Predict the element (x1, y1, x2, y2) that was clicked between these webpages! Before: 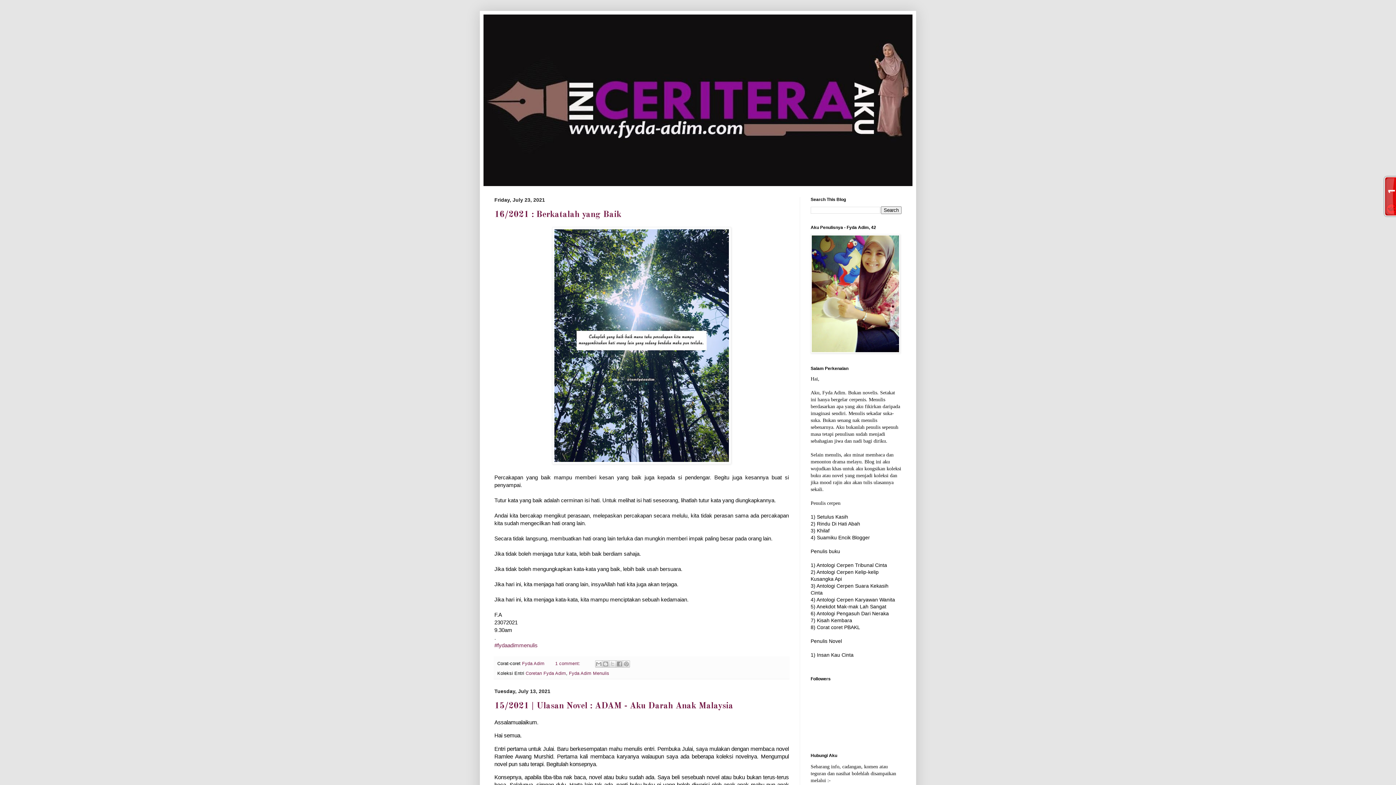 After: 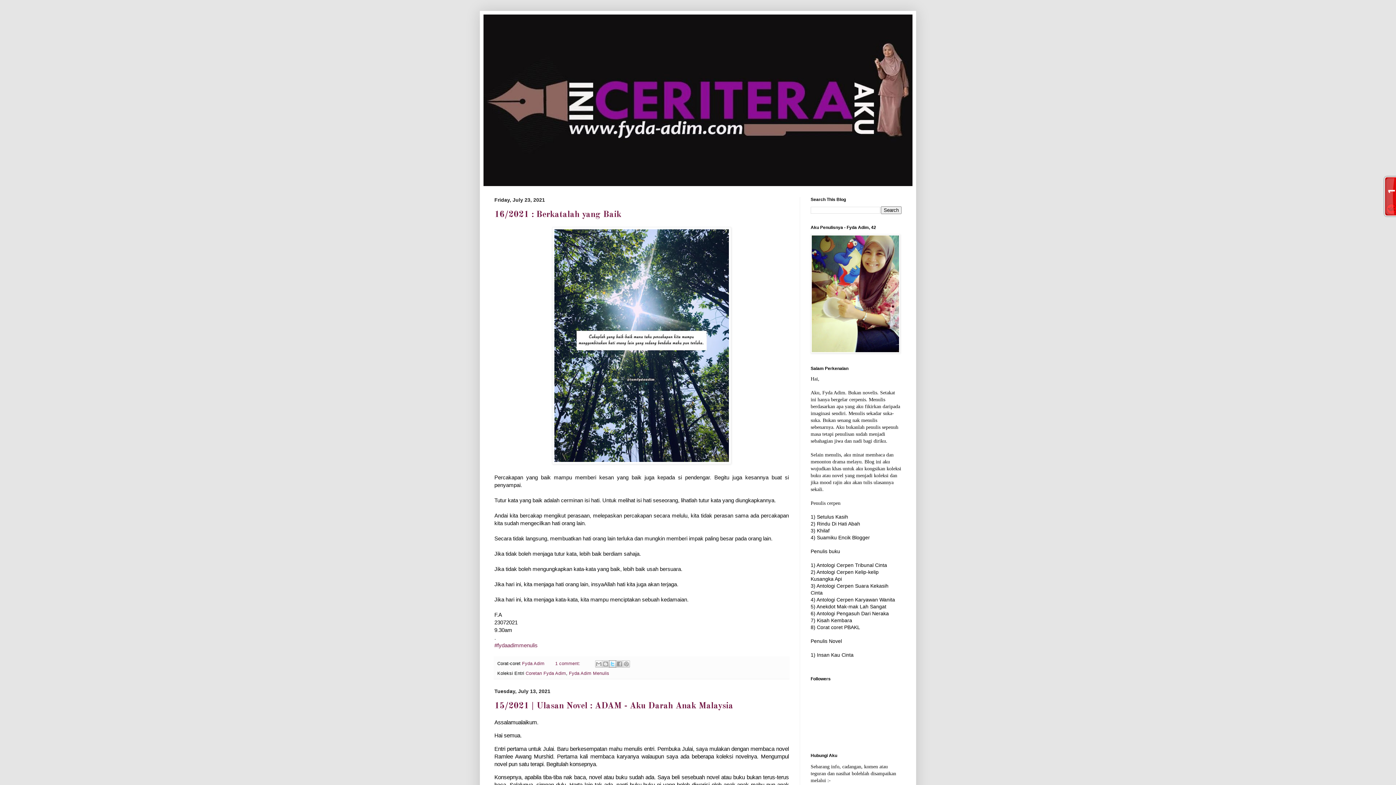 Action: label: Share to X bbox: (609, 660, 616, 668)